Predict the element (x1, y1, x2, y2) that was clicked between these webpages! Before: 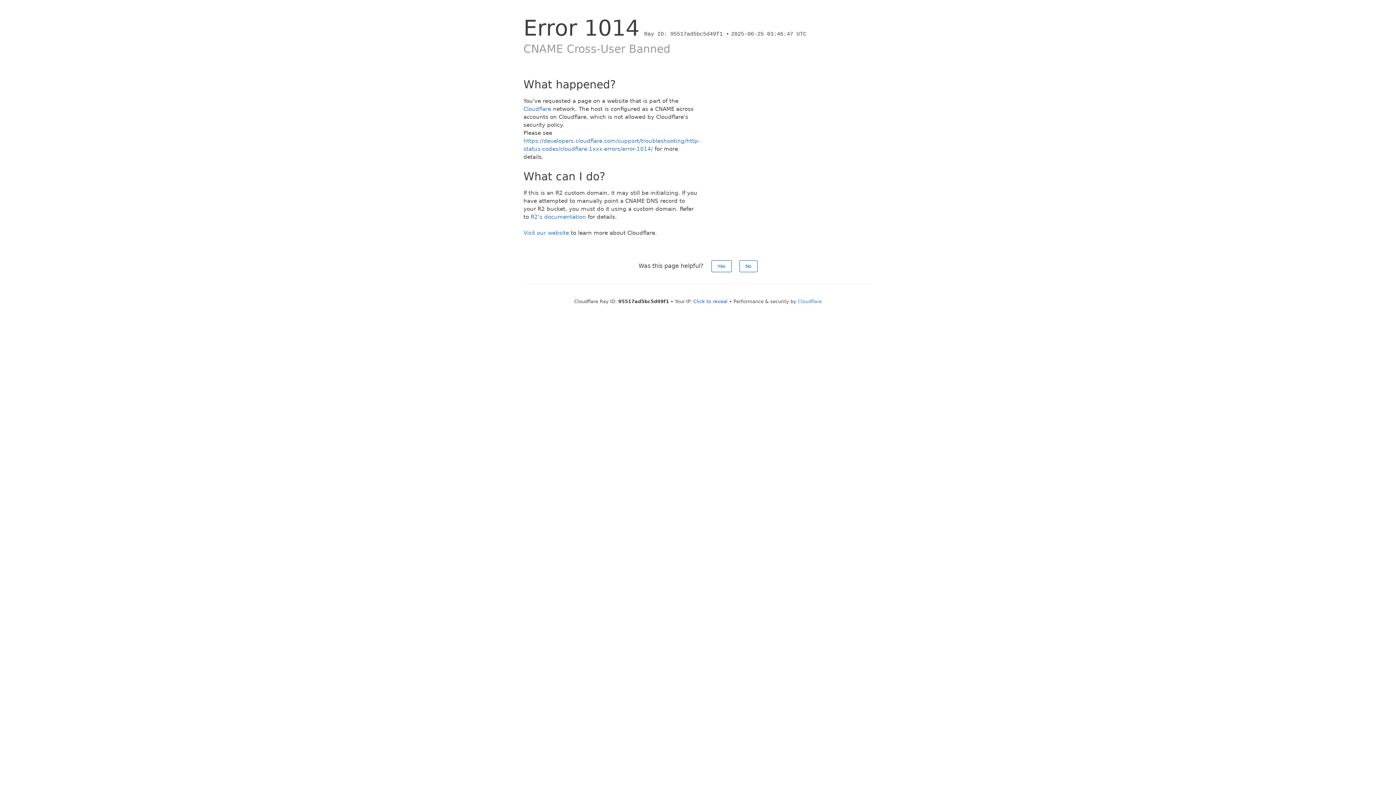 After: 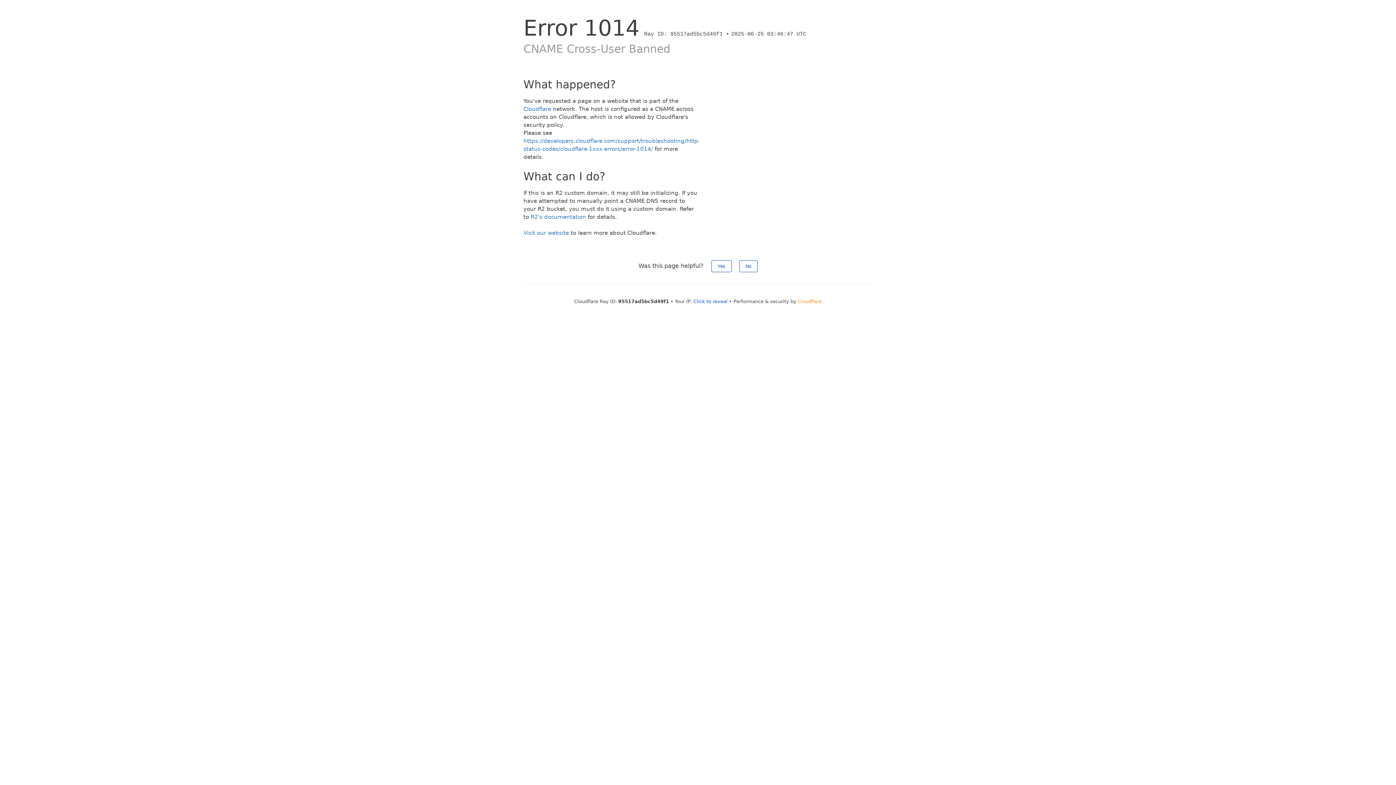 Action: bbox: (798, 298, 822, 304) label: Cloudflare